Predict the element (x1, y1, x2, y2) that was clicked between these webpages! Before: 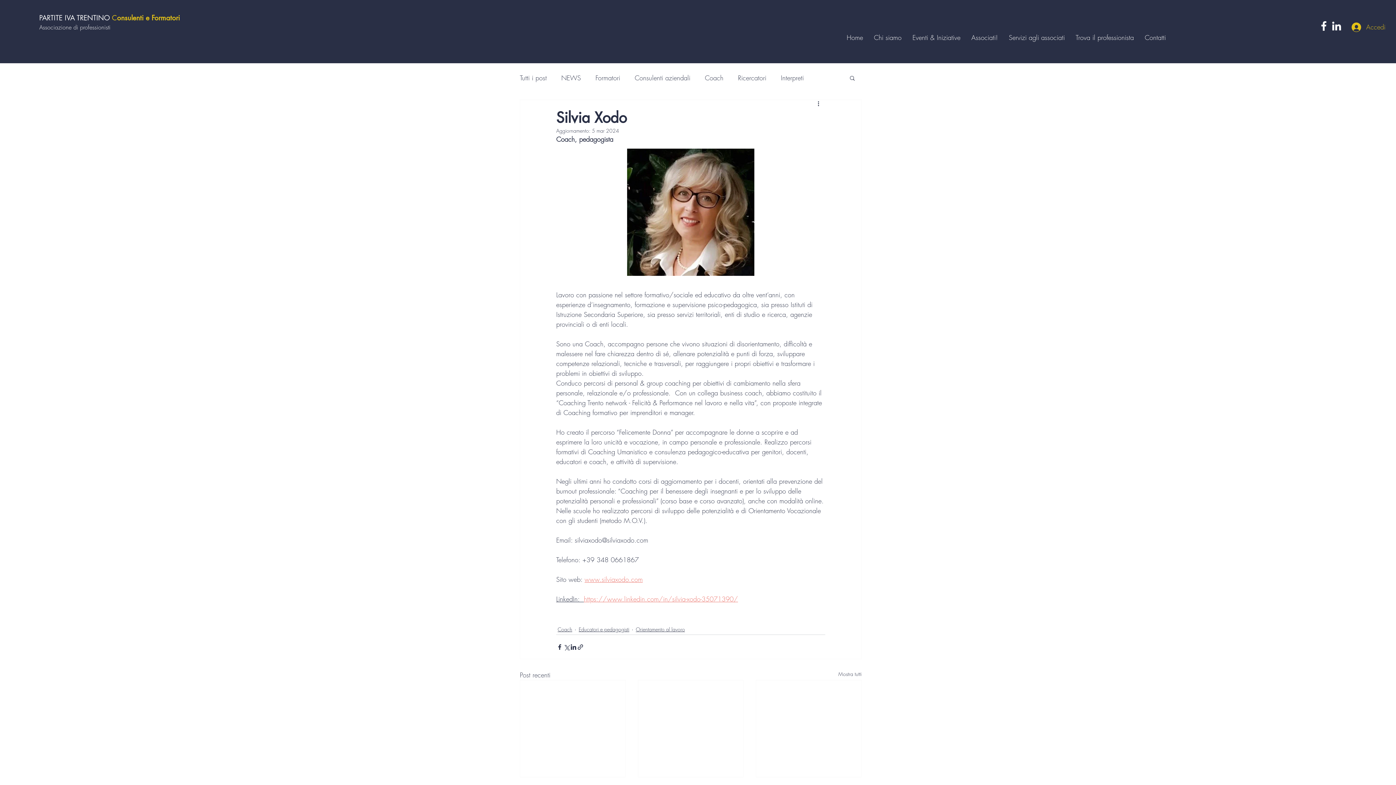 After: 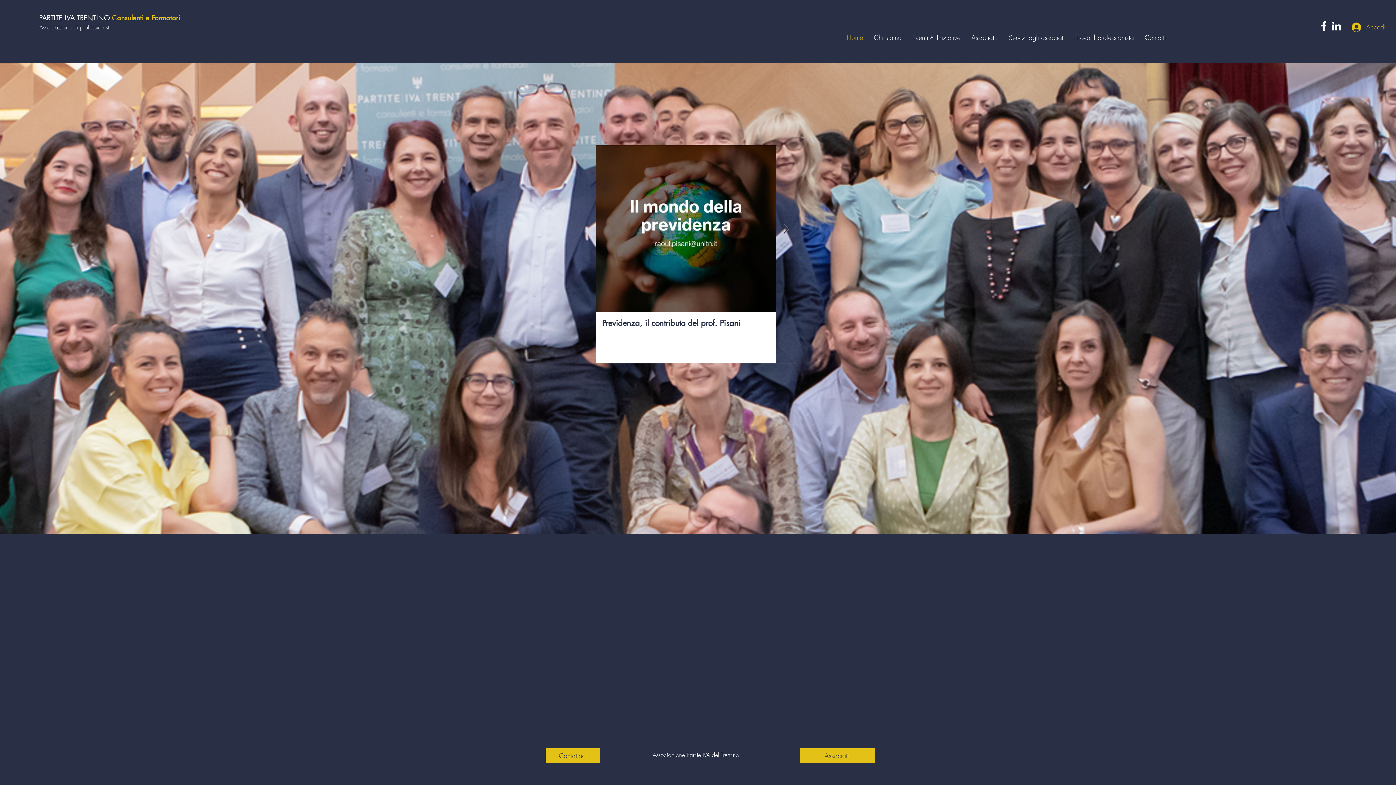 Action: bbox: (39, 13, 112, 22) label: PARTITE IVA TRENTINO 